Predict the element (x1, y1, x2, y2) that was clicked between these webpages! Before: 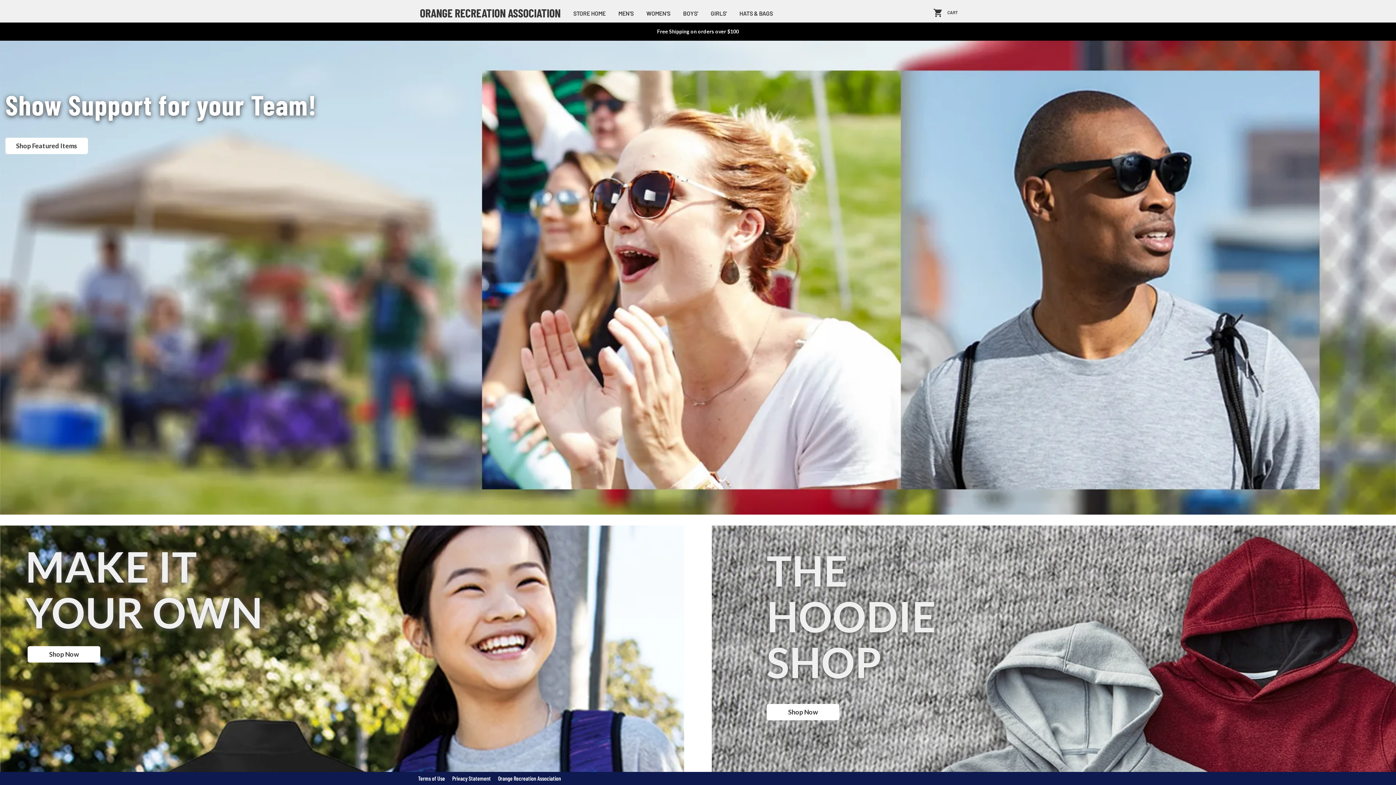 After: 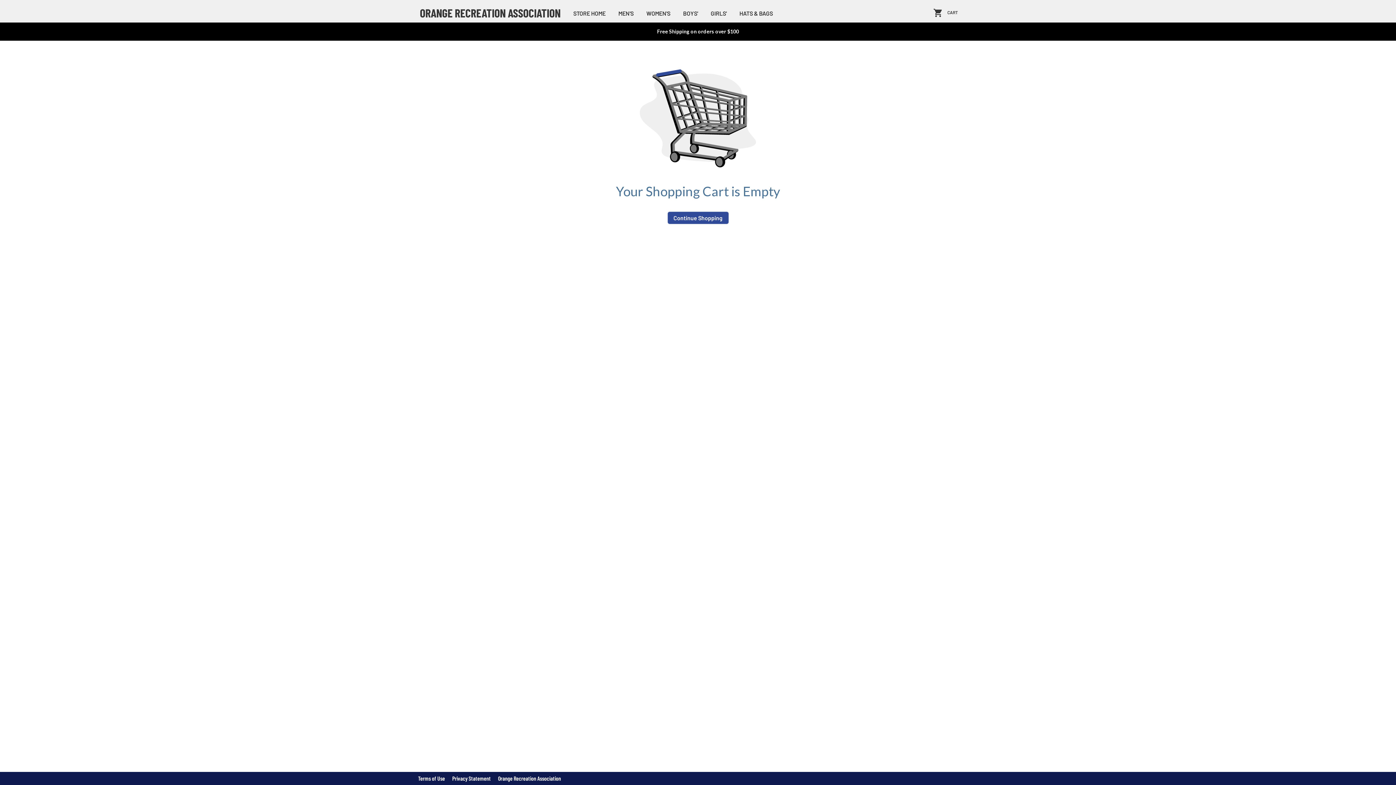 Action: label: shopping_cart
CART bbox: (947, 1, 958, 18)